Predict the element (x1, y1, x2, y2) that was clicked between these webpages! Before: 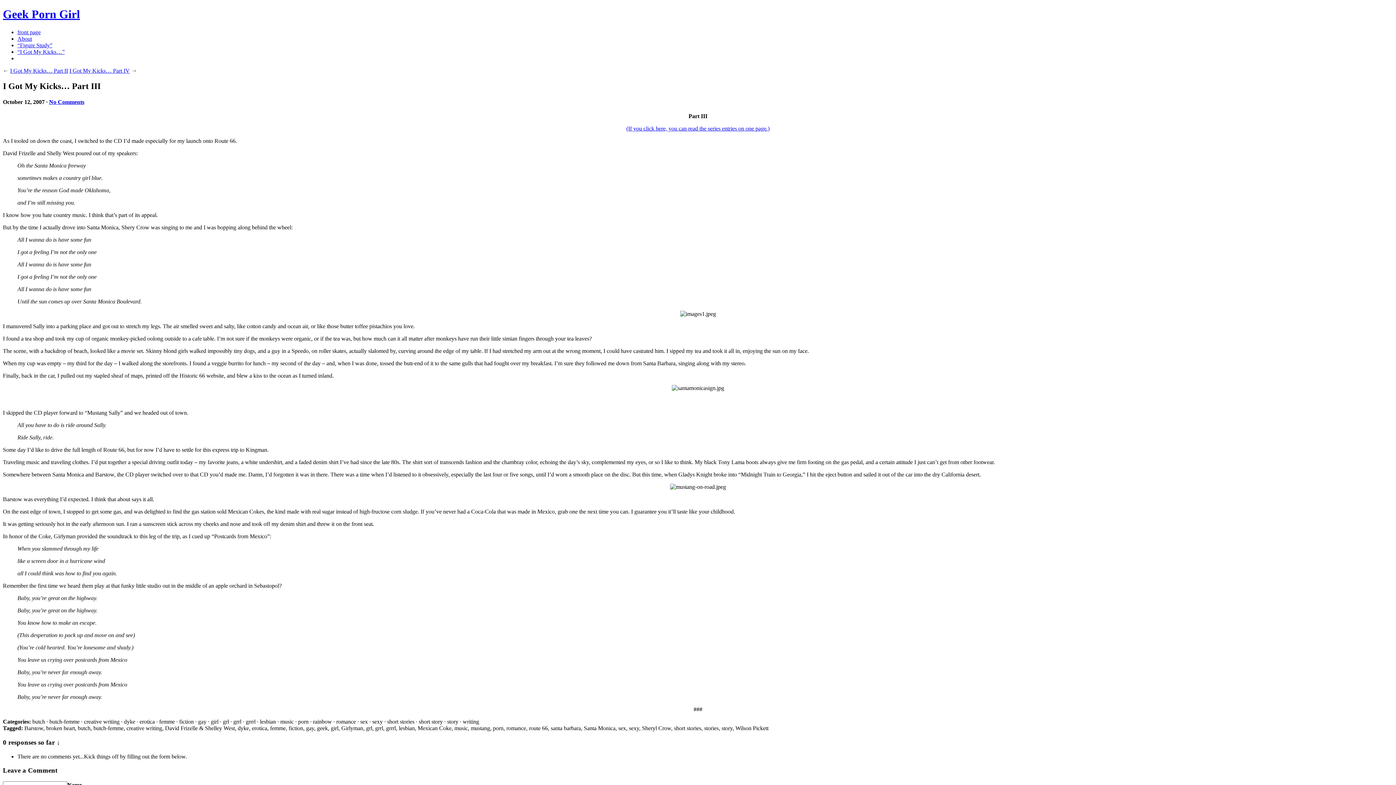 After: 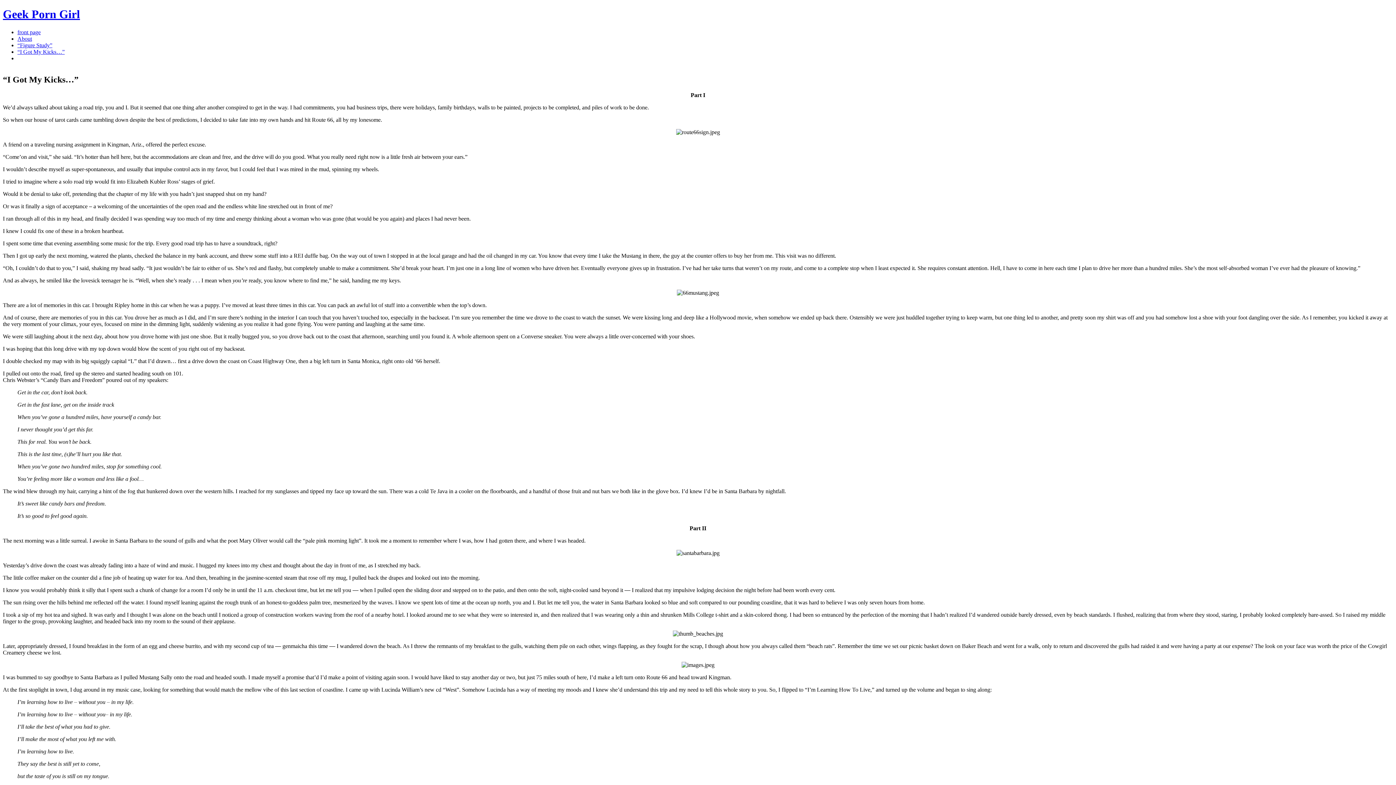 Action: bbox: (17, 48, 64, 54) label: “I Got My Kicks…”